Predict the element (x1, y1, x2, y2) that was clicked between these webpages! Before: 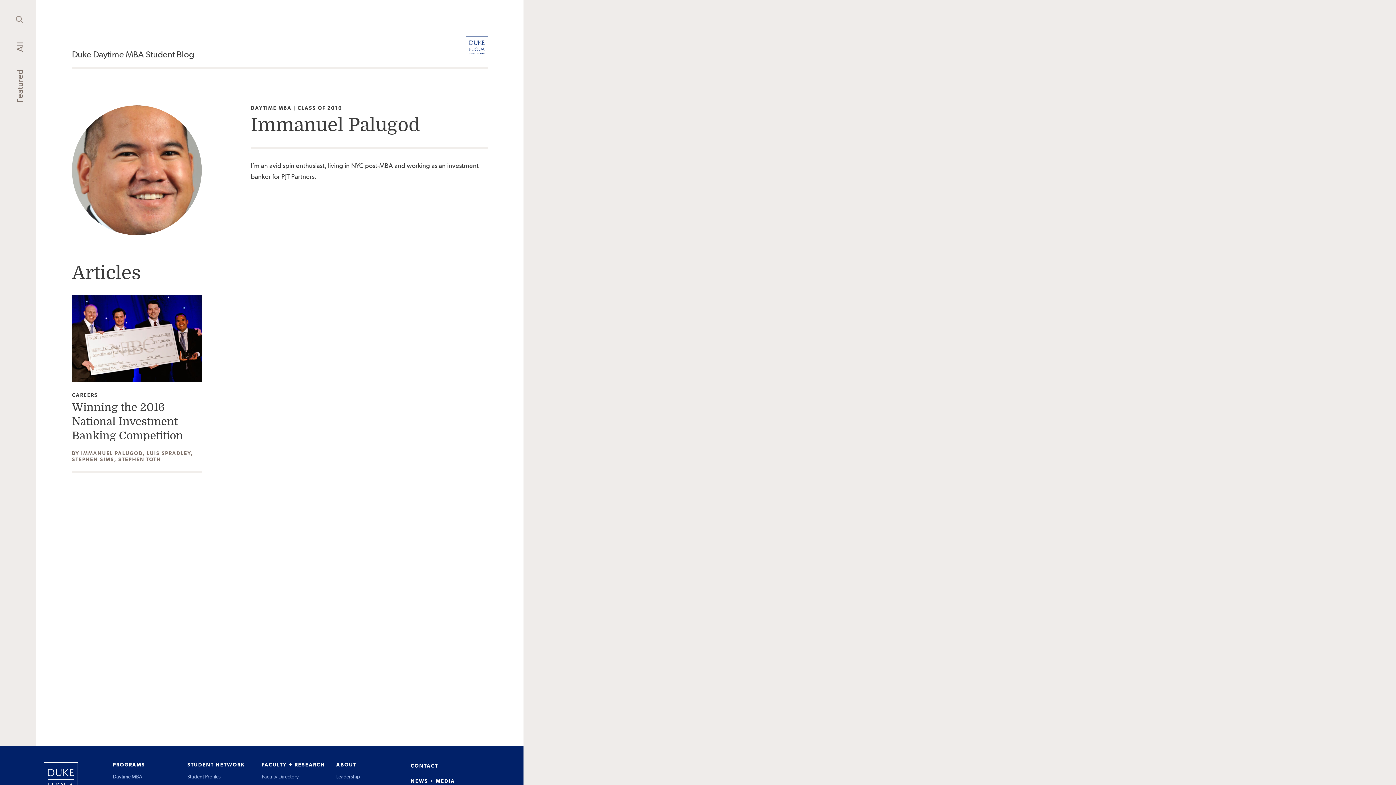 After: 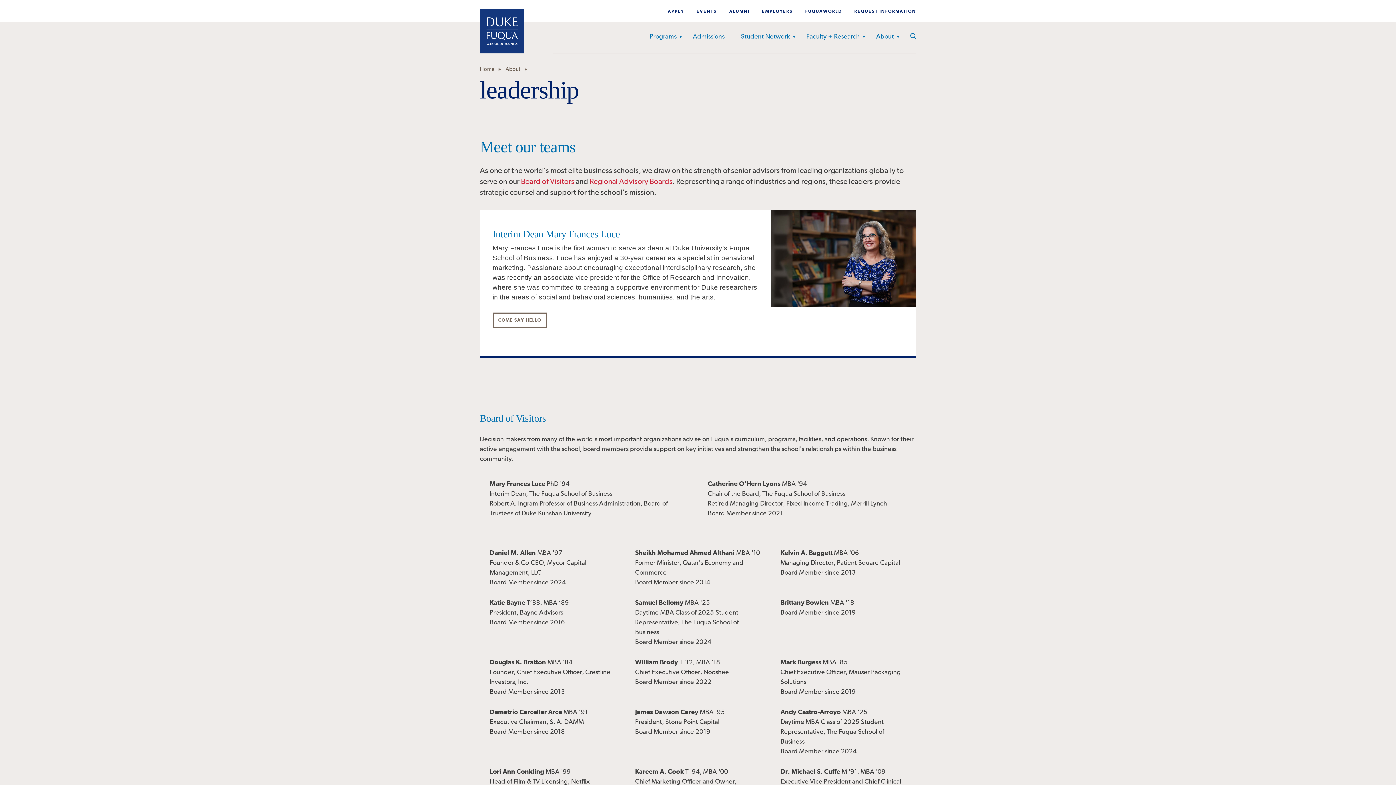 Action: bbox: (336, 774, 359, 780) label: Leadership